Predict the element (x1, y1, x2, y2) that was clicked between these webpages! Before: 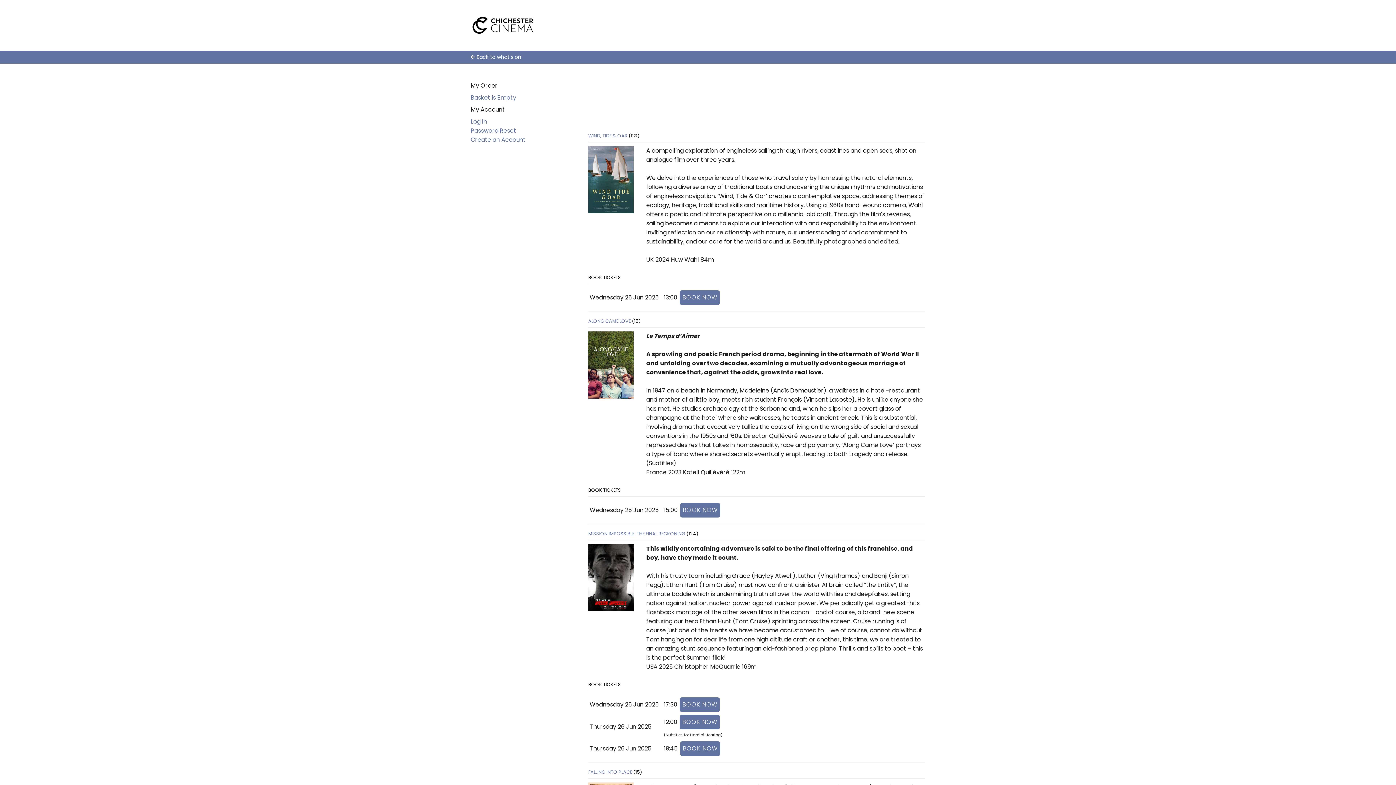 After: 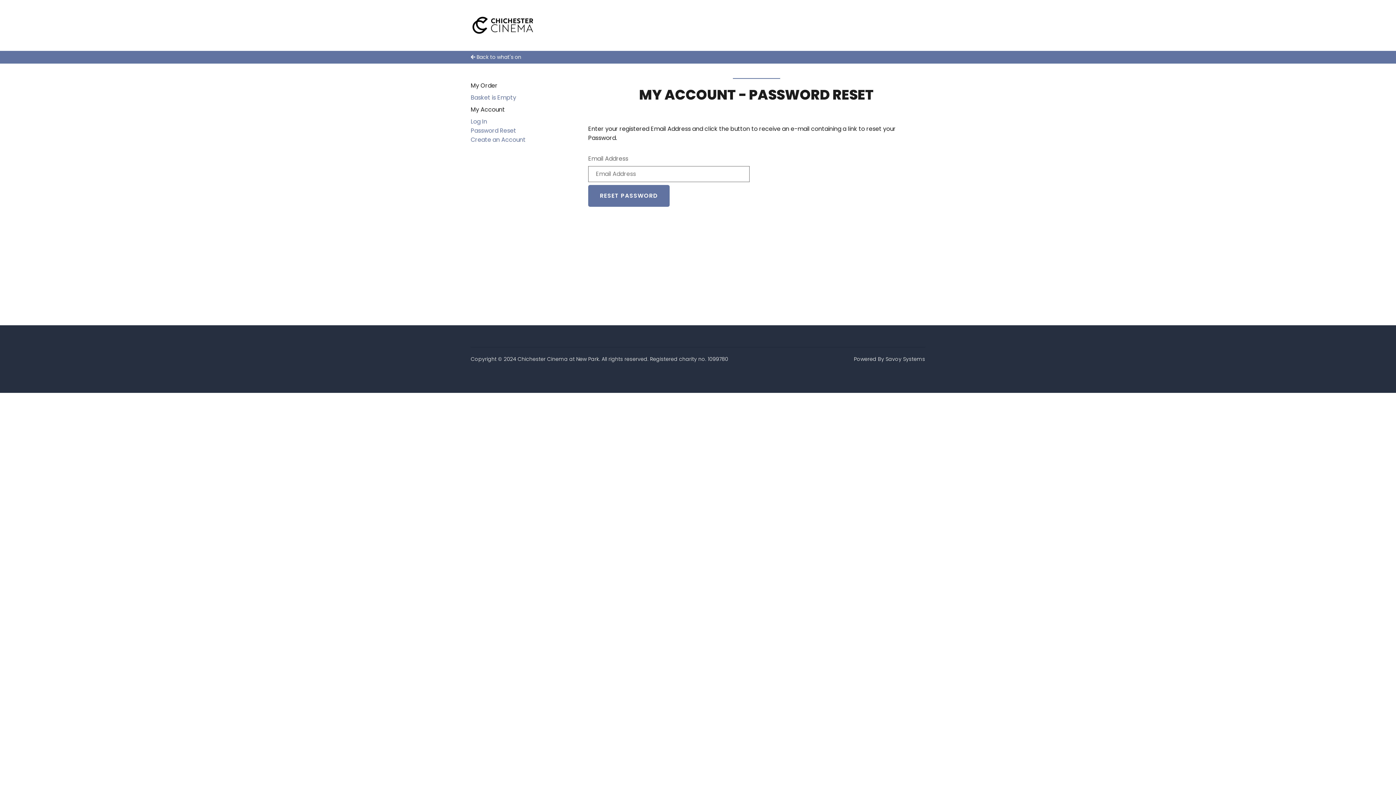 Action: bbox: (470, 126, 516, 134) label: Password Reset